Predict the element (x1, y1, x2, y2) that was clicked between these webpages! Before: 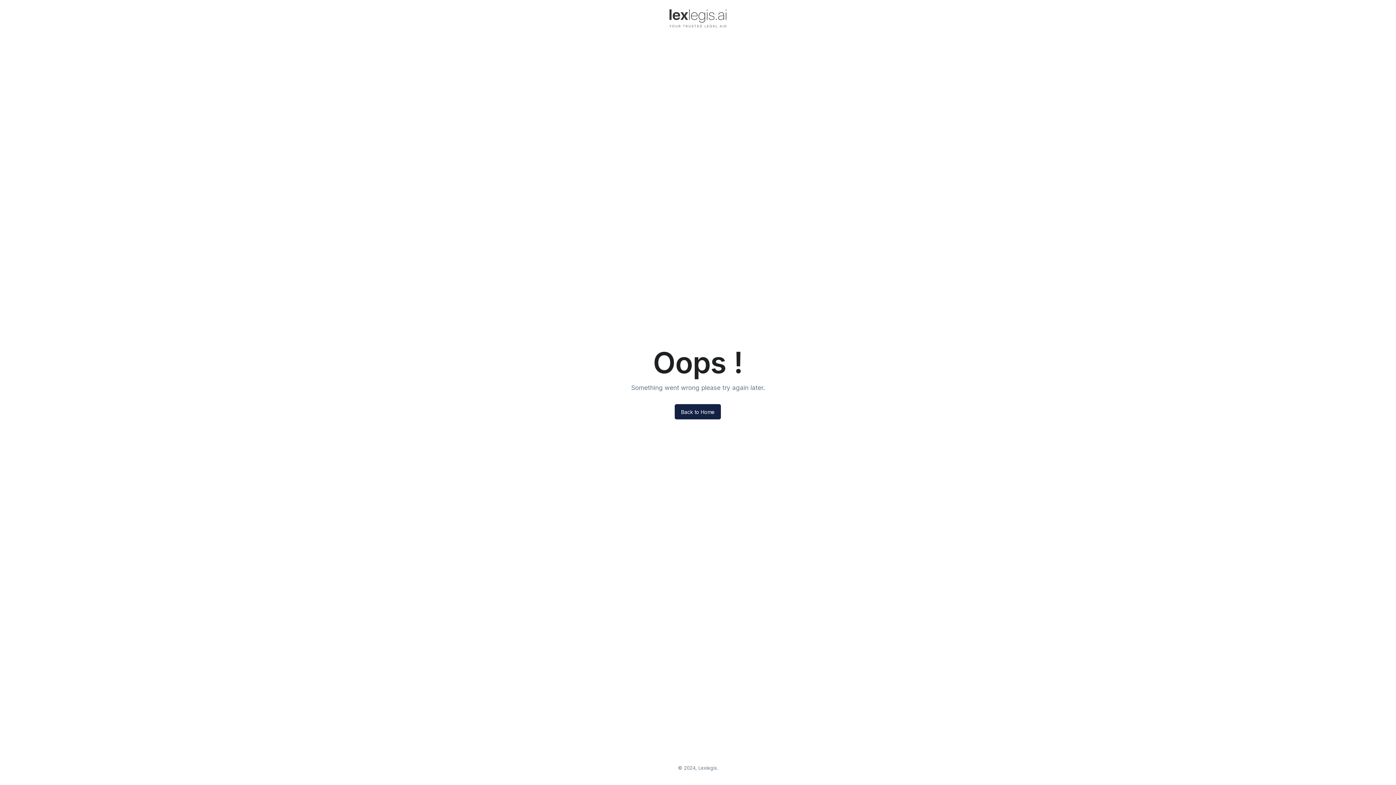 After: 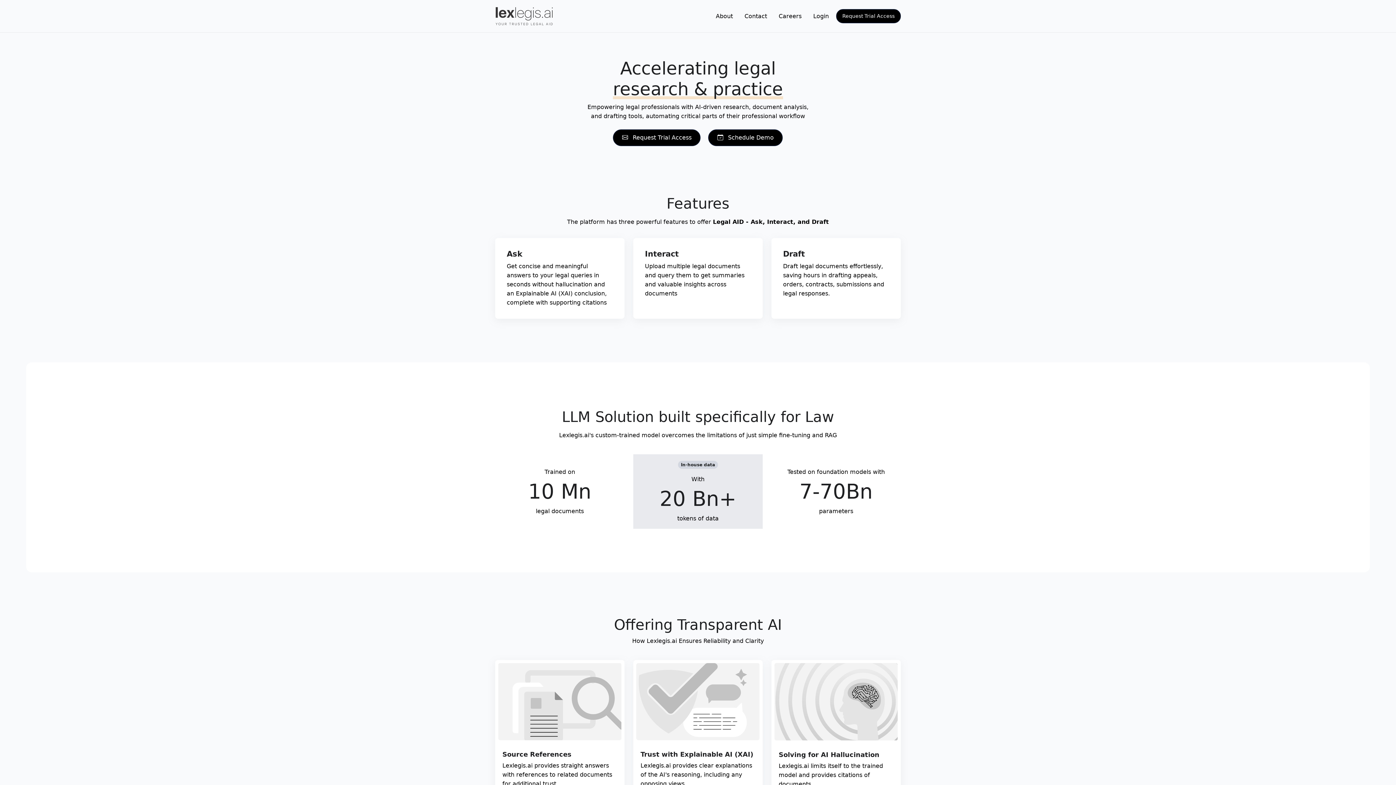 Action: bbox: (675, 404, 721, 419) label: Back to Home